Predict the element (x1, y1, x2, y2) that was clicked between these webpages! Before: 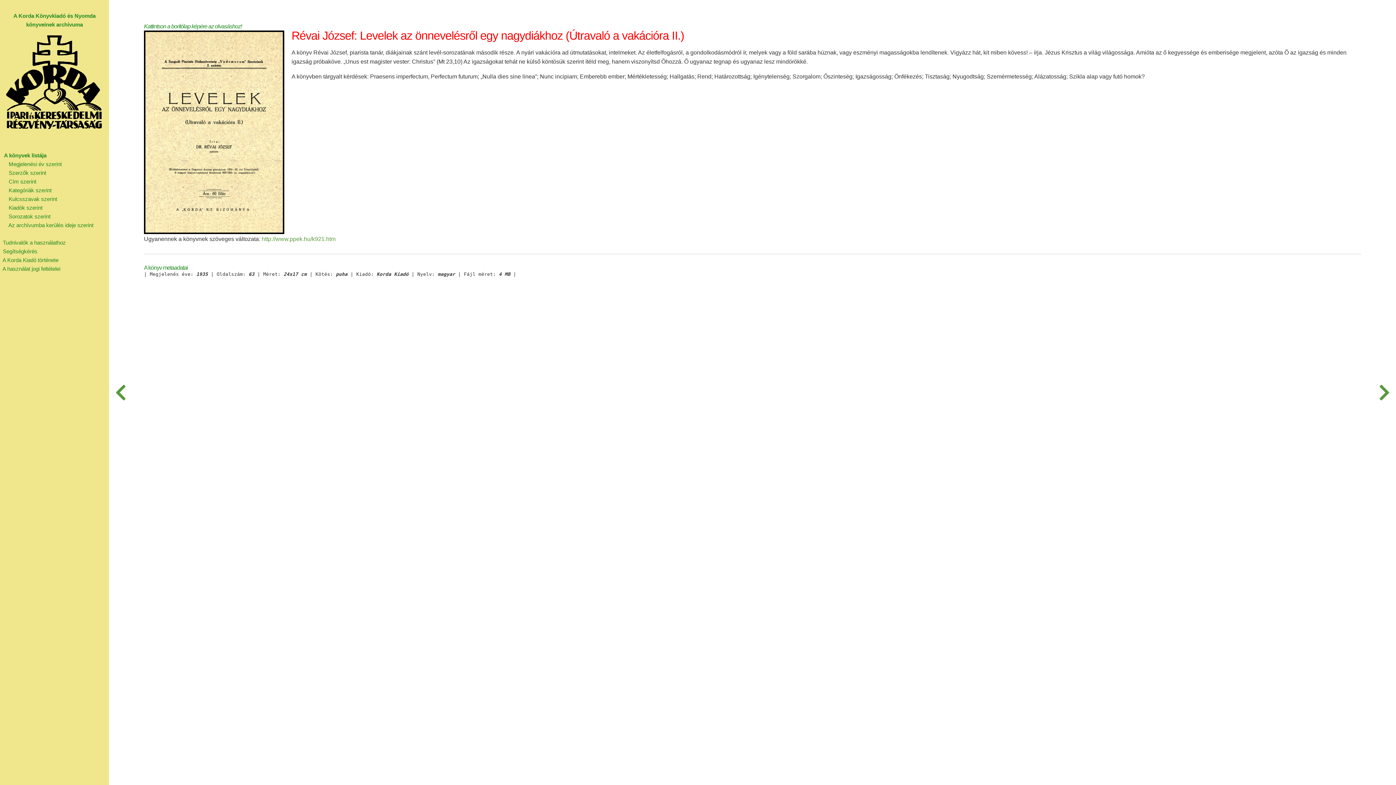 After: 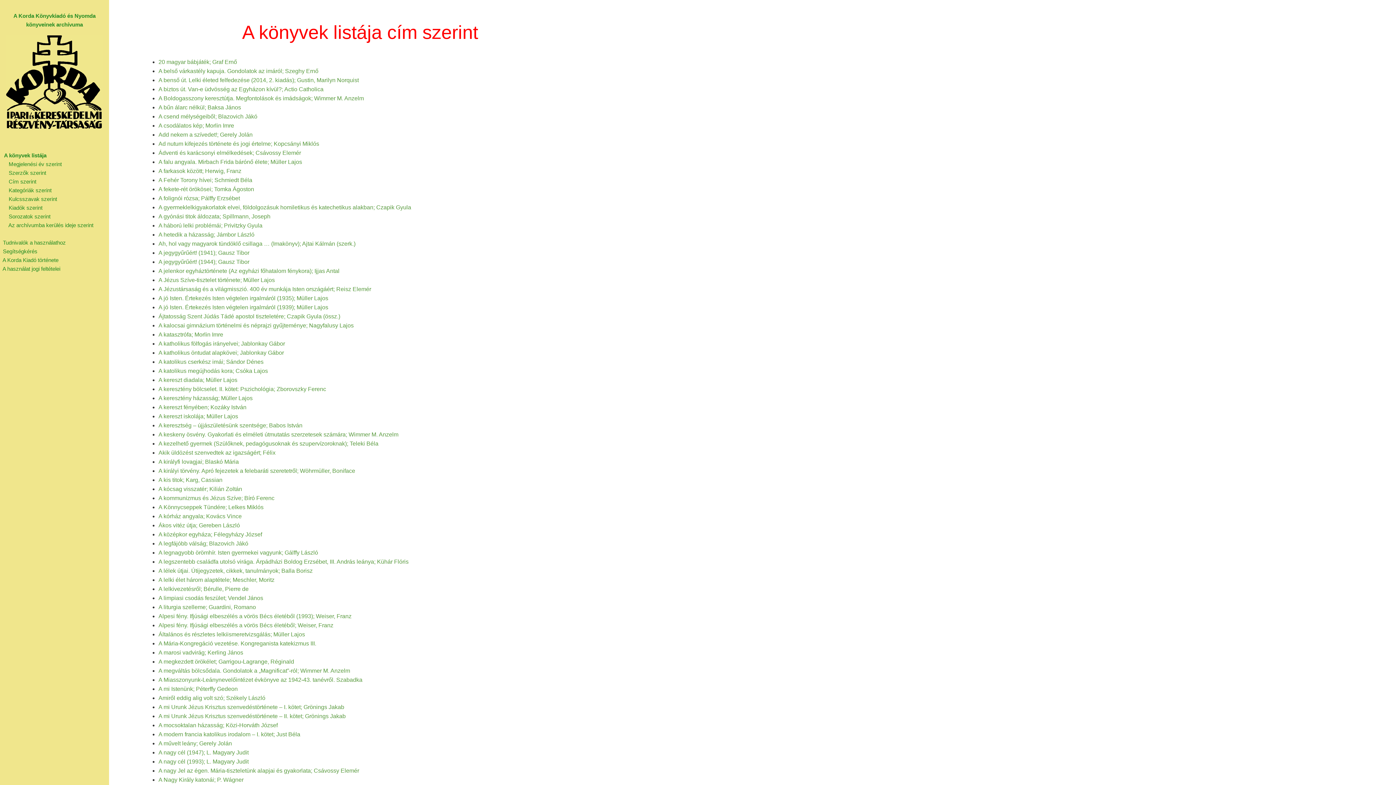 Action: label:       Cím szerint bbox: (0, 178, 36, 184)